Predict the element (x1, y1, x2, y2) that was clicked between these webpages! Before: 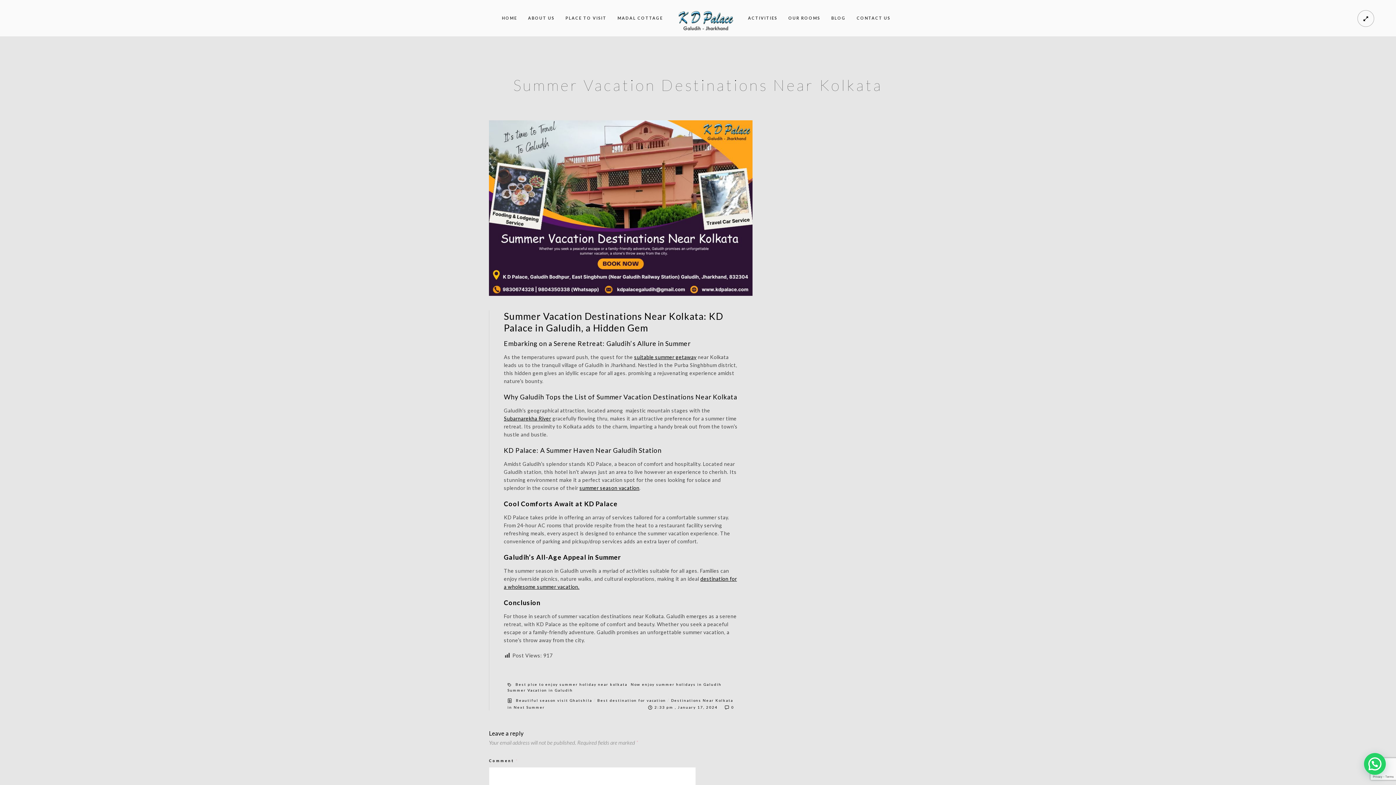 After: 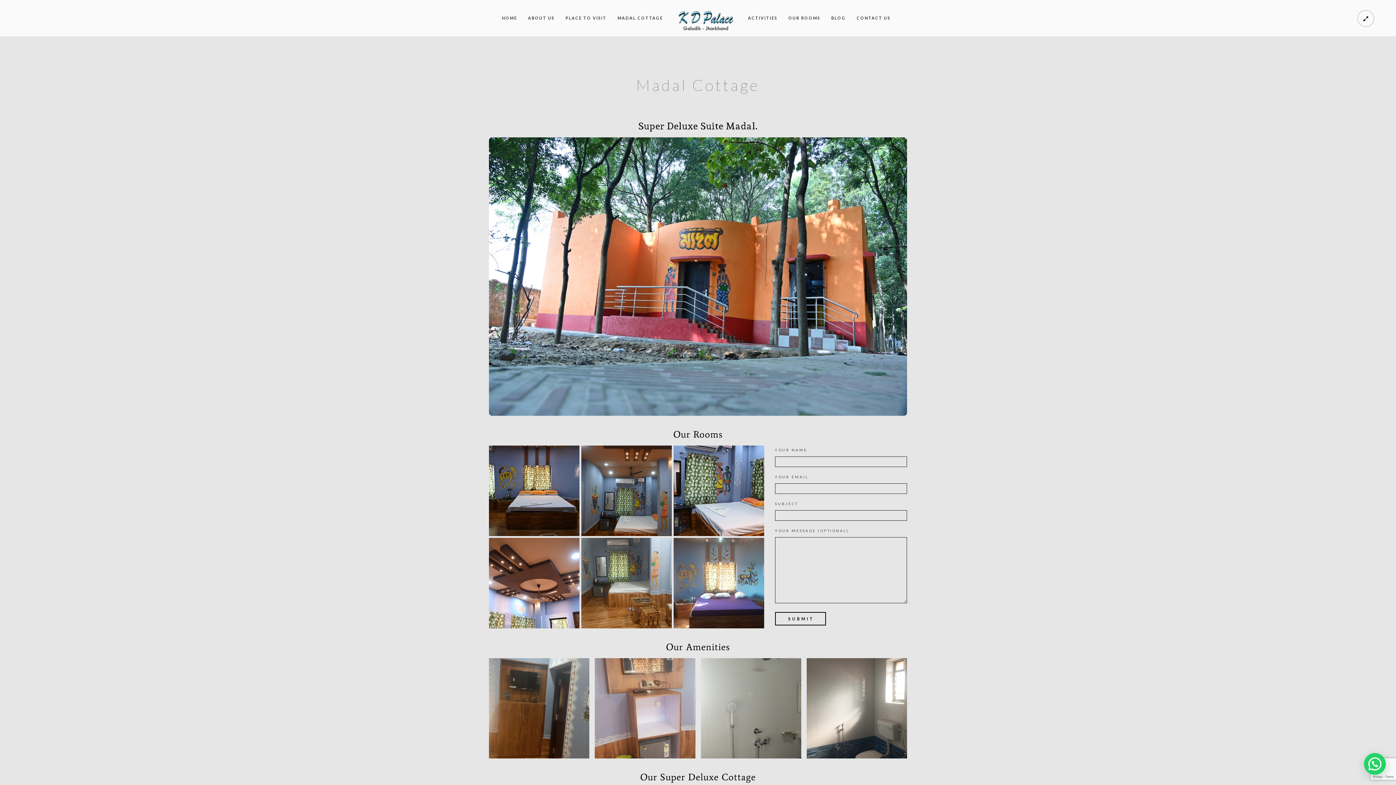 Action: bbox: (617, 0, 663, 36) label: MADAL COTTAGE